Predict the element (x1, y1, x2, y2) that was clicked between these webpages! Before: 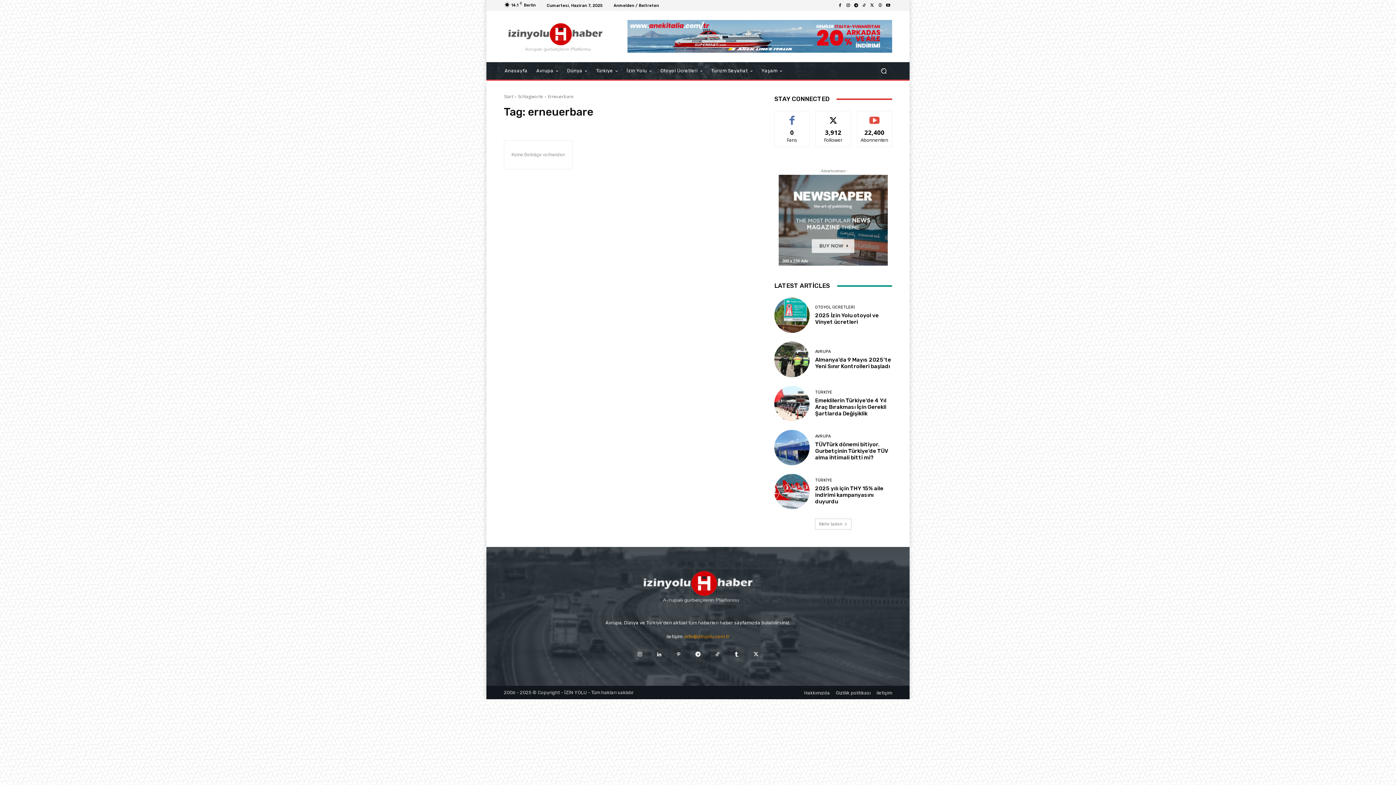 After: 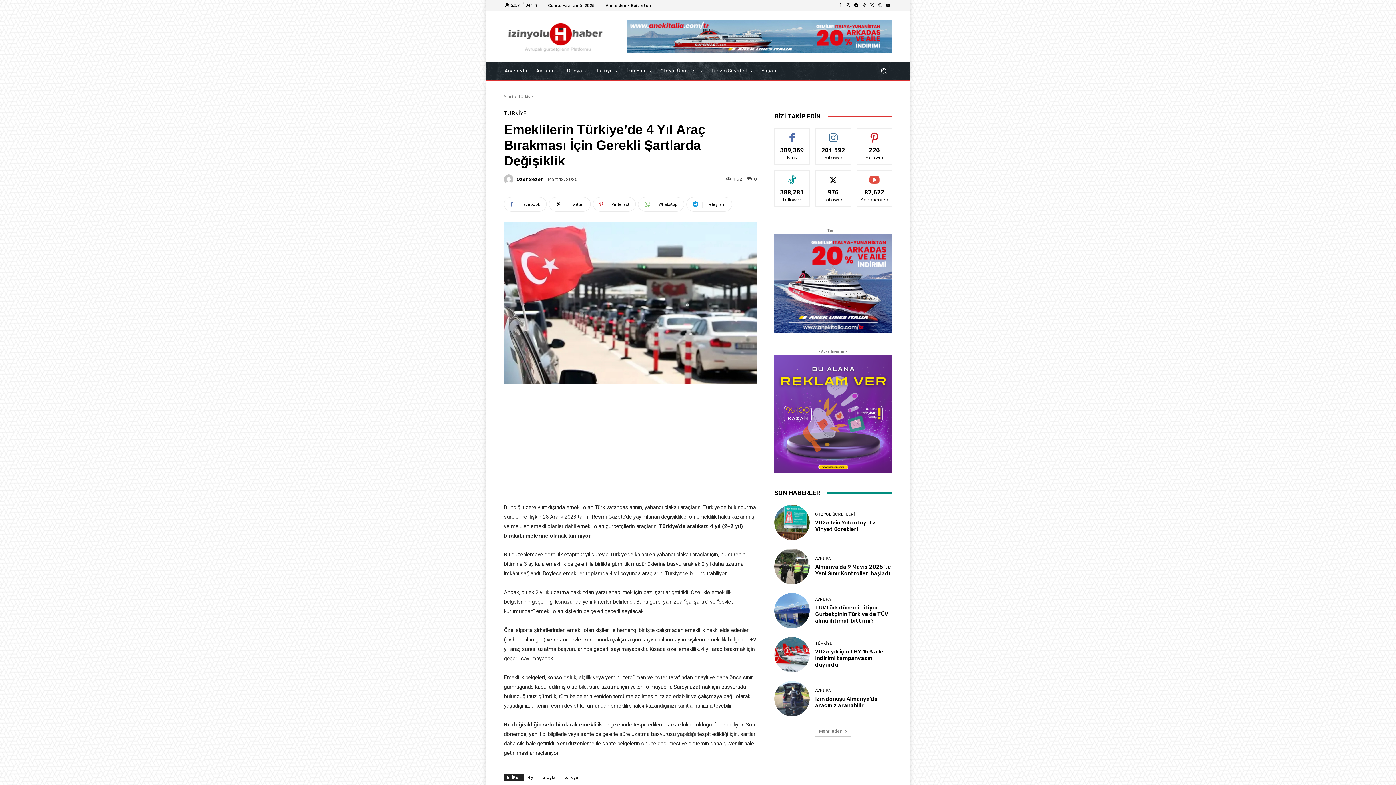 Action: label: Emeklilerin Türkiye’de 4 Yıl Araç Bırakması İçin Gerekli Şartlarda Değişiklik bbox: (815, 397, 886, 417)